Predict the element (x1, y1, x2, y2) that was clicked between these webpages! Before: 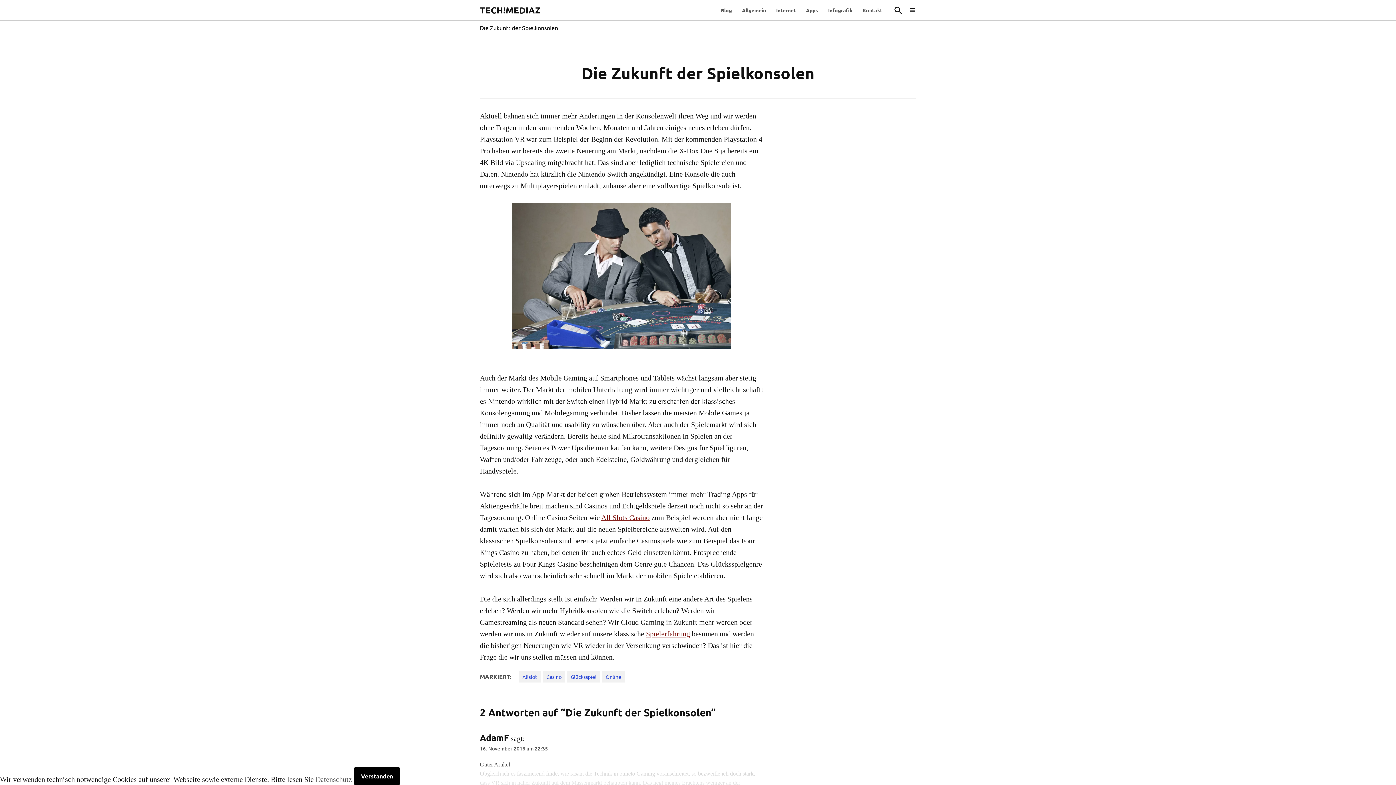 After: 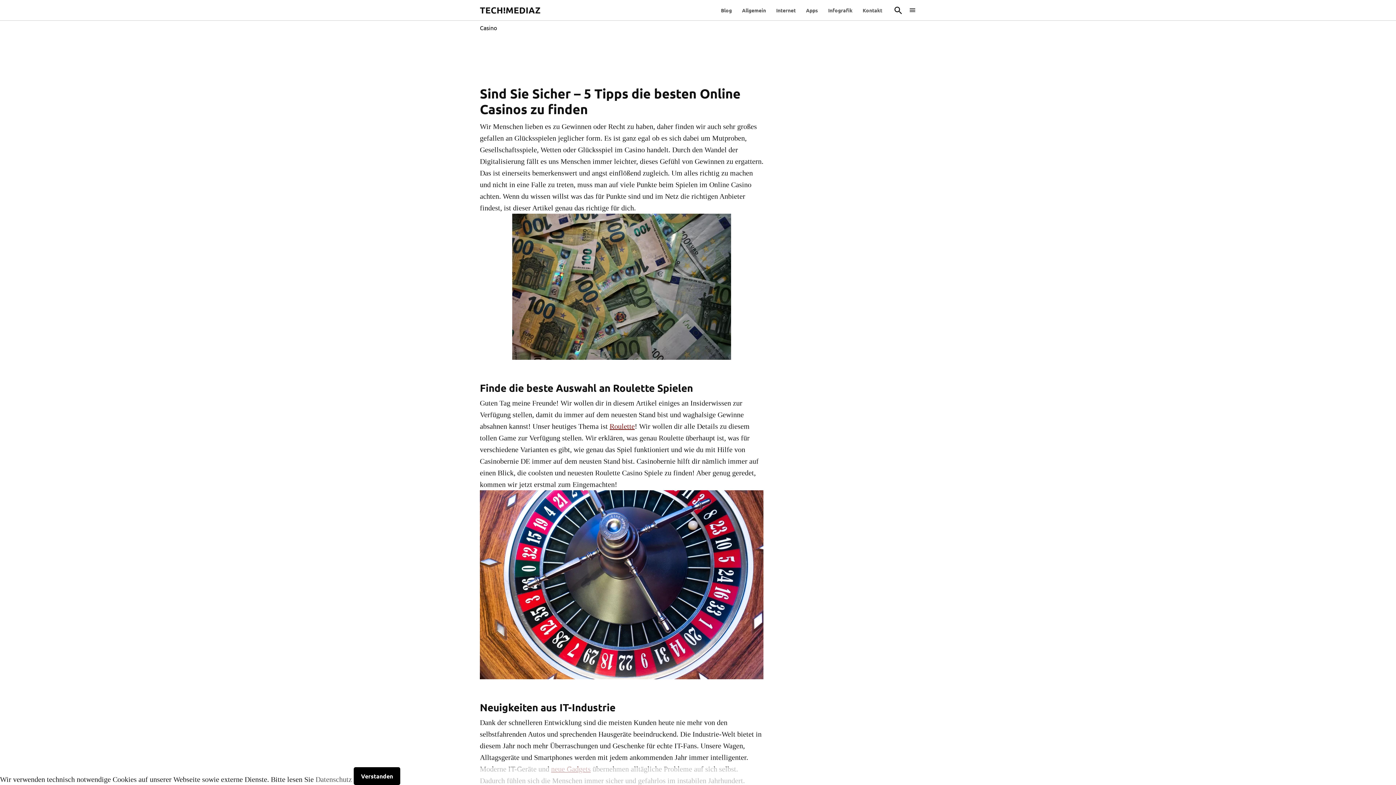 Action: bbox: (542, 671, 565, 682) label: Casino